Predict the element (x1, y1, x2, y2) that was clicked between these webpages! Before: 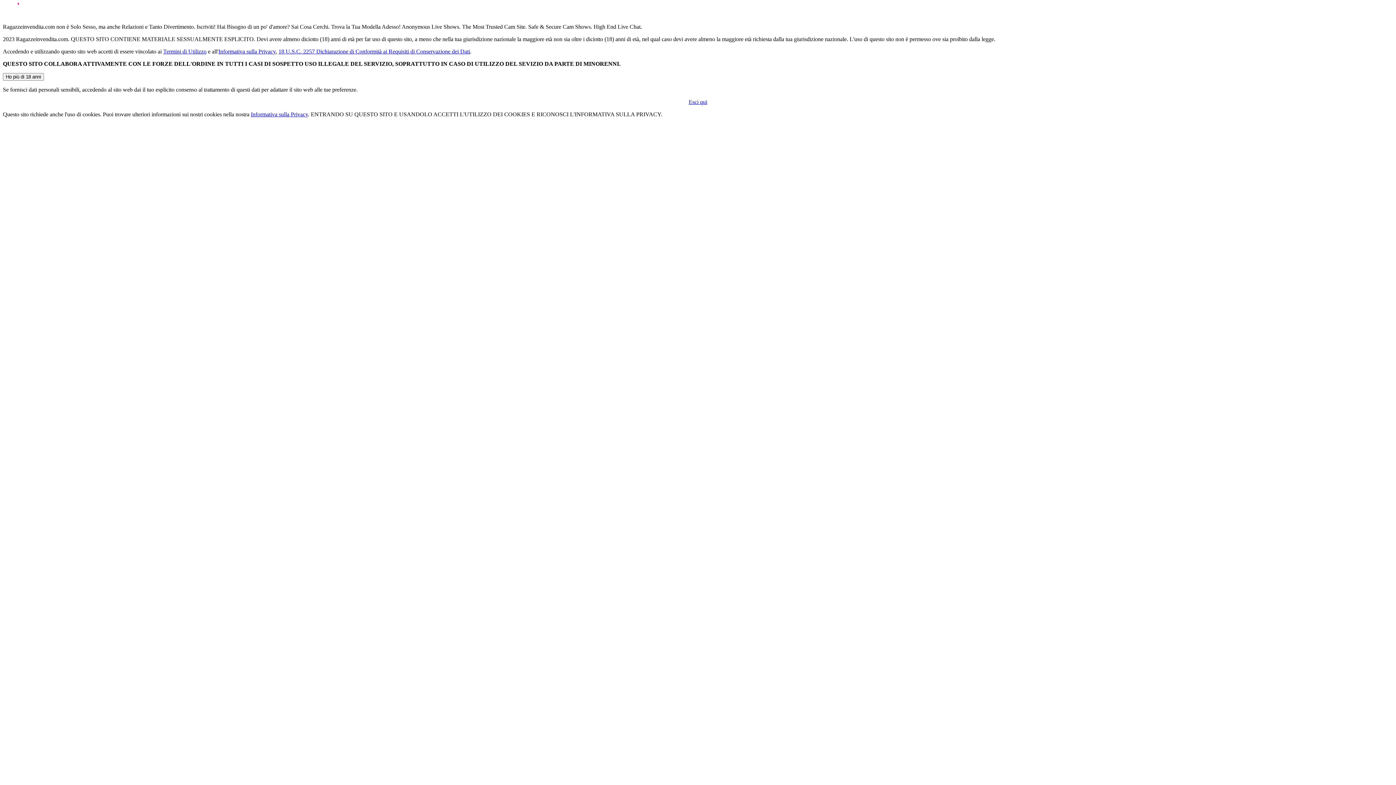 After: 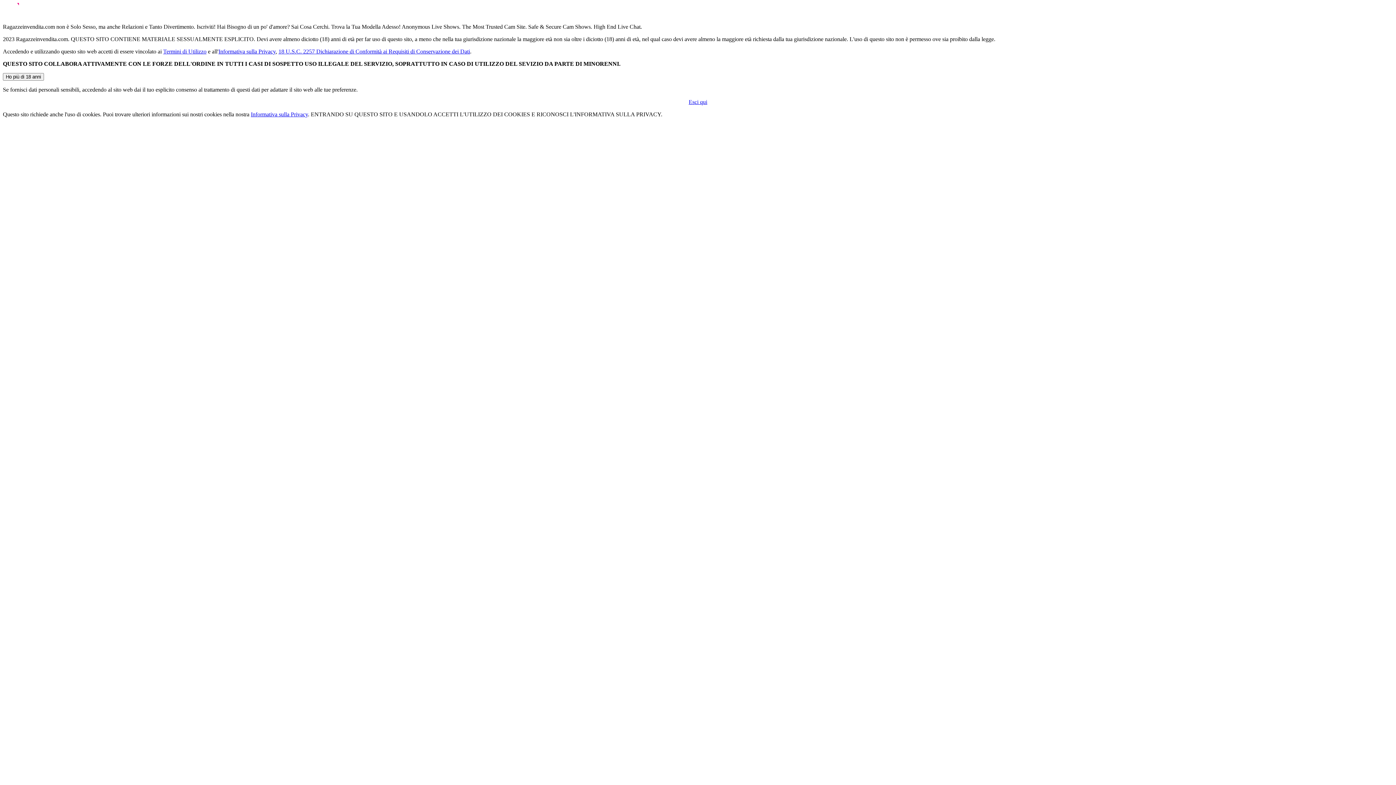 Action: bbox: (2, 11, 34, 17)